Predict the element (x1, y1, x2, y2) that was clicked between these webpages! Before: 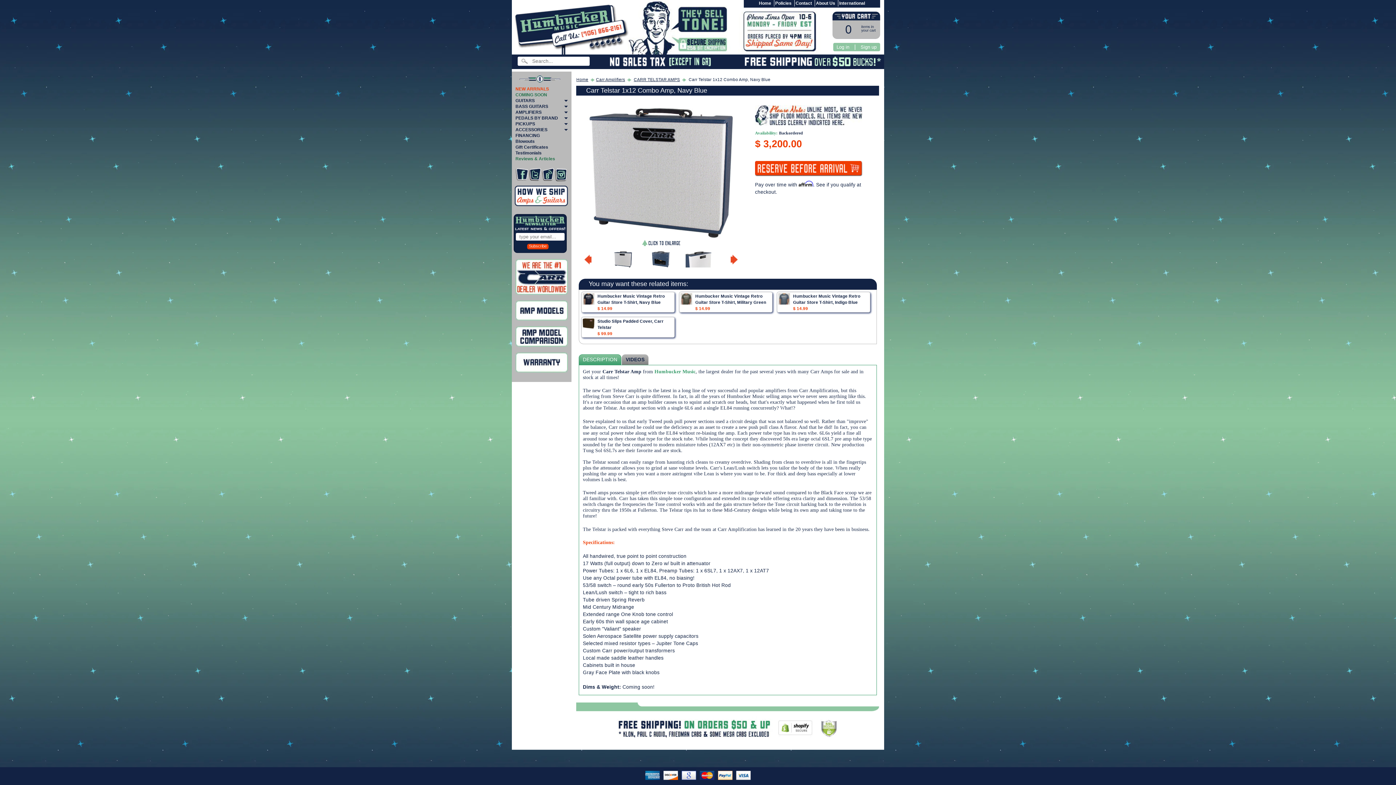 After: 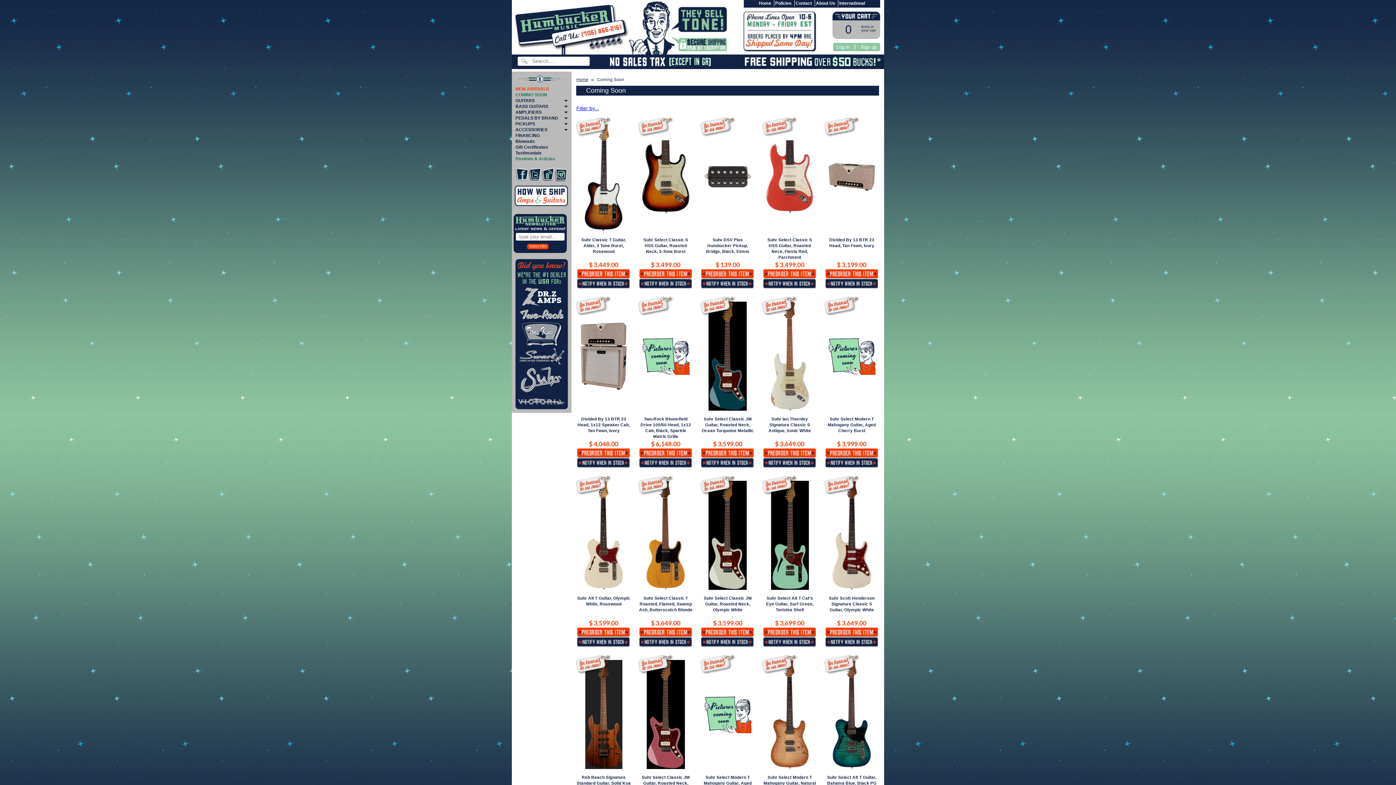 Action: label: COMING SOON bbox: (515, 92, 566, 97)